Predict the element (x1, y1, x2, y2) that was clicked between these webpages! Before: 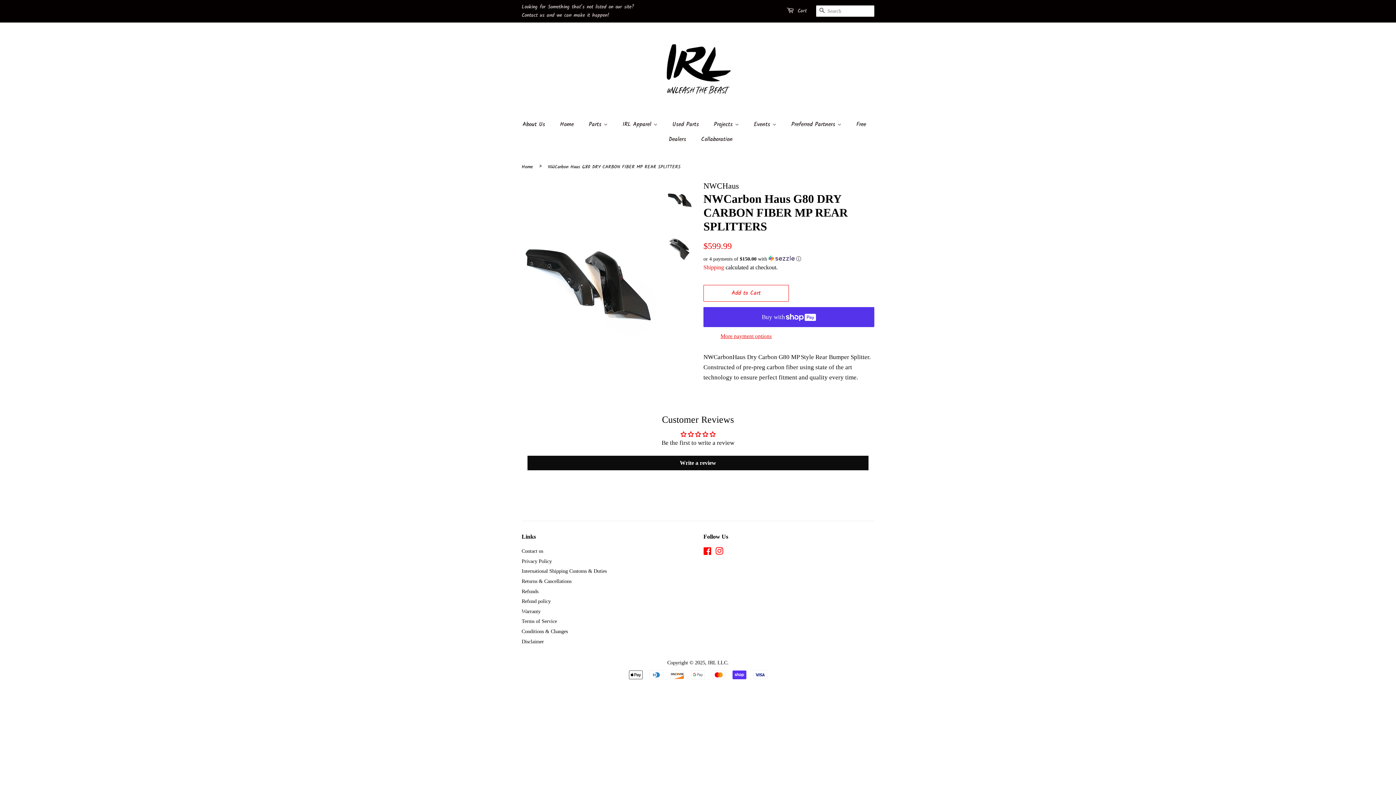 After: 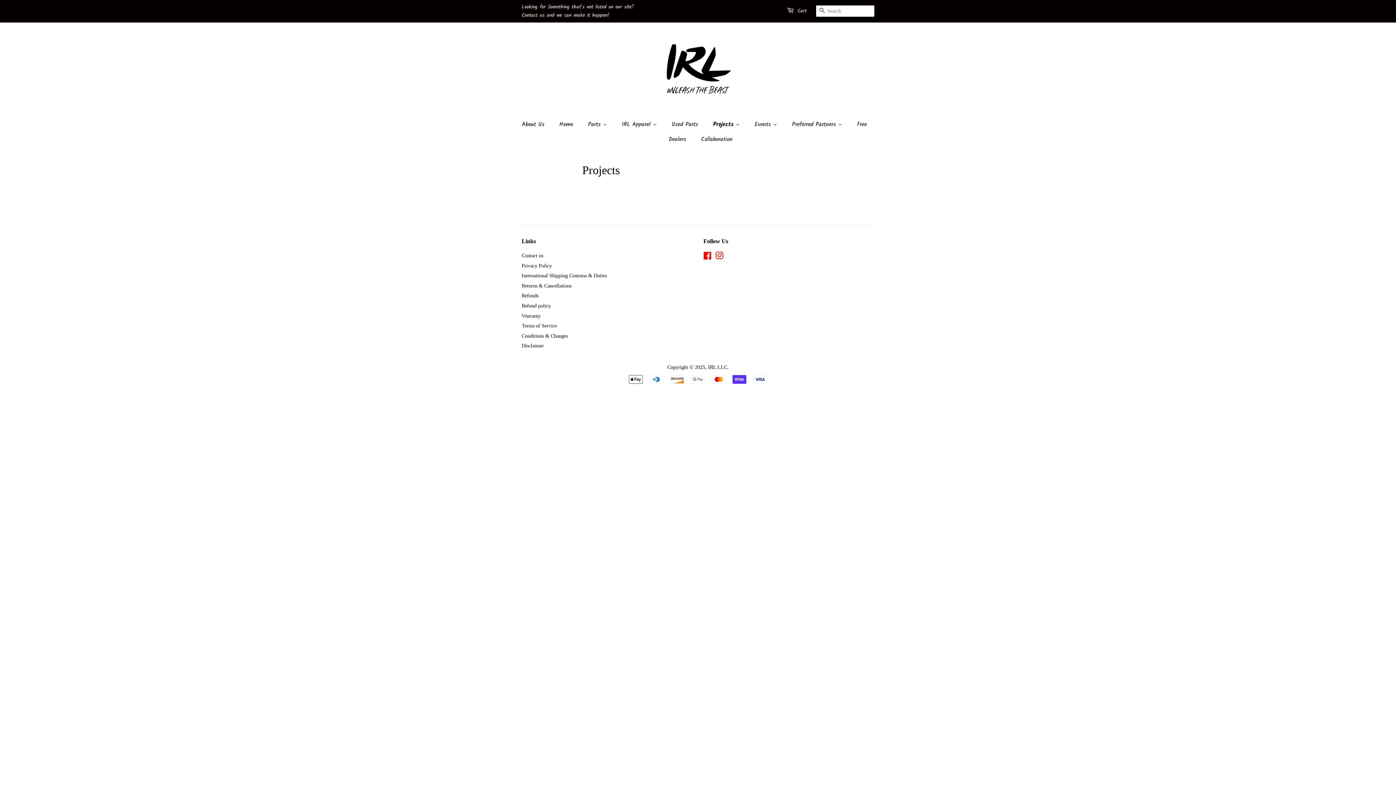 Action: bbox: (708, 117, 746, 132) label: Projects 